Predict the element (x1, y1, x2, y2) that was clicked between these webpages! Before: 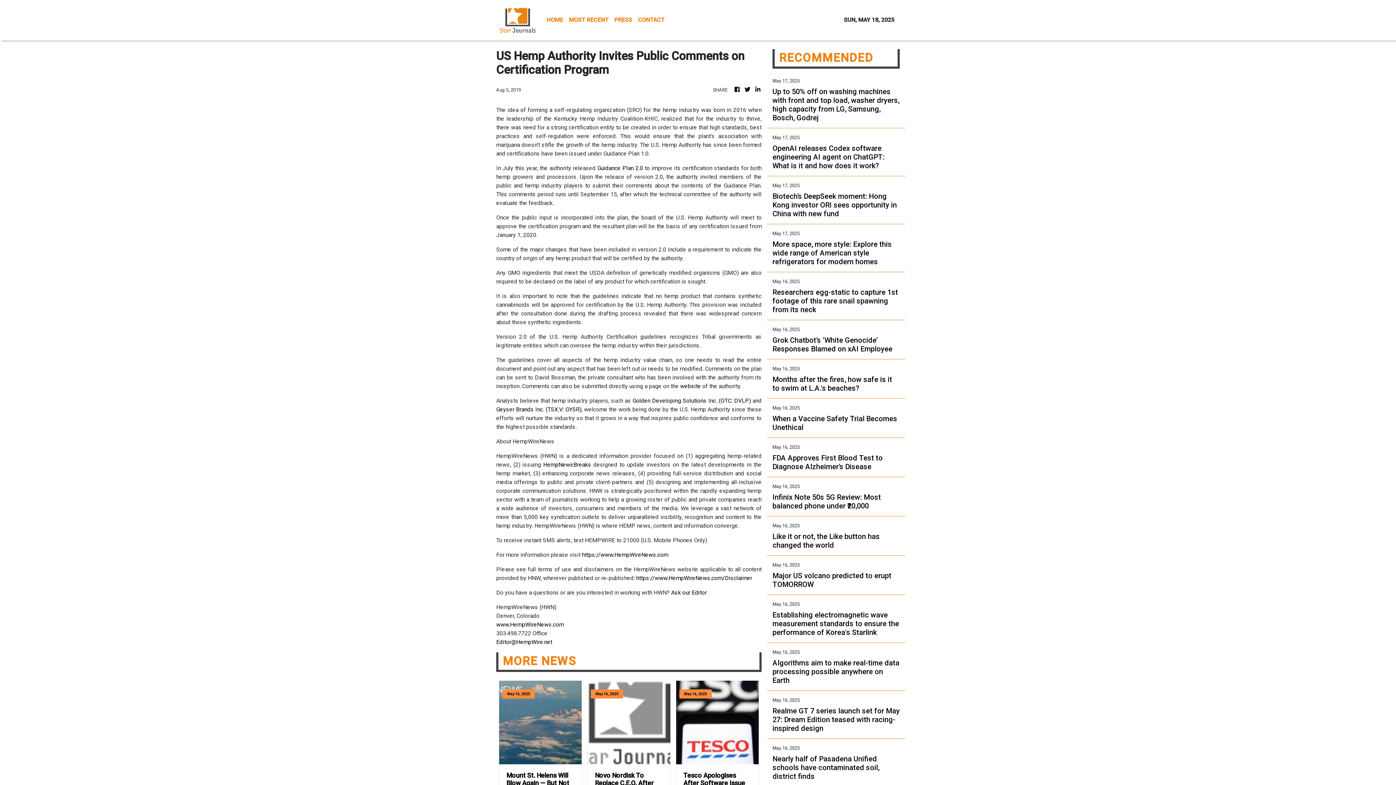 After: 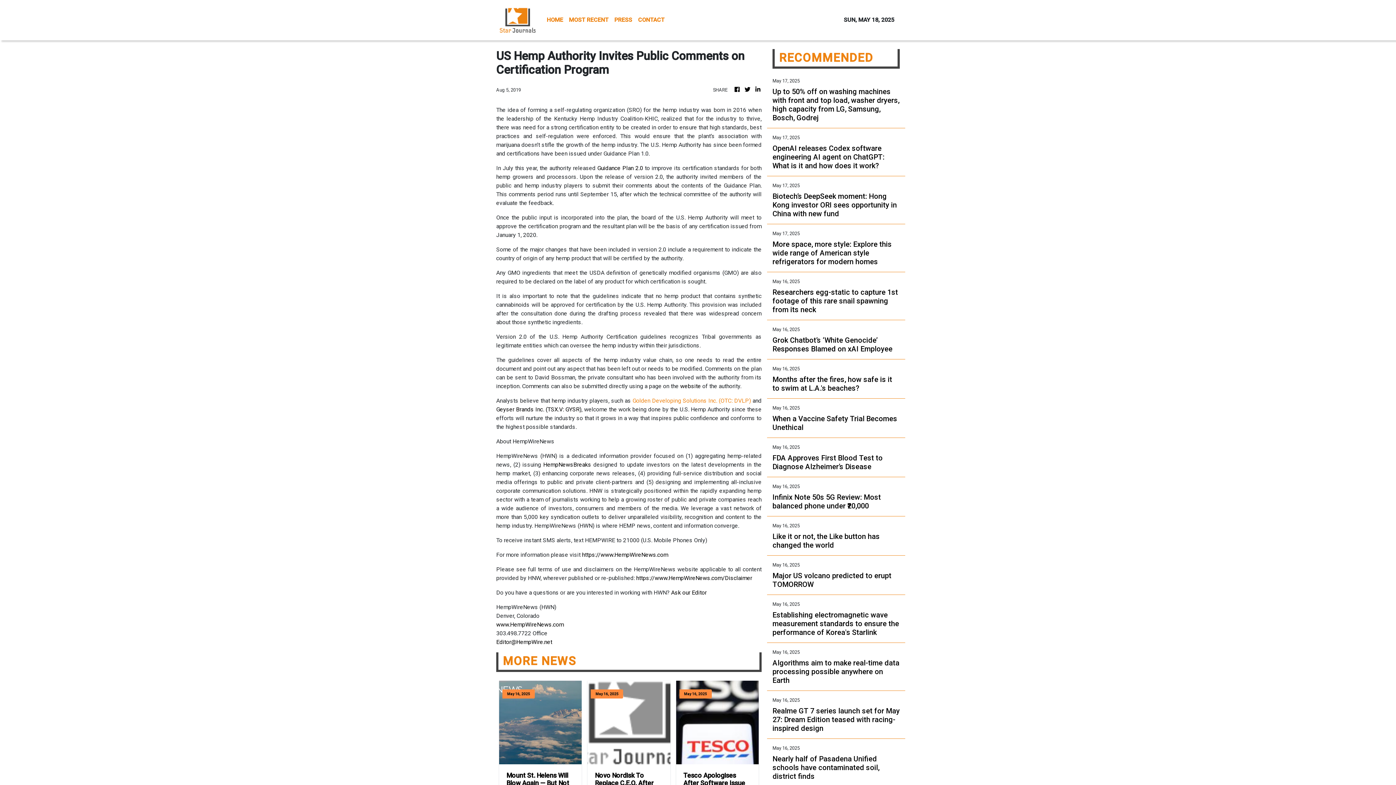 Action: label: Golden Developing Solutions Inc. (OTC: DVLP) bbox: (632, 397, 751, 404)